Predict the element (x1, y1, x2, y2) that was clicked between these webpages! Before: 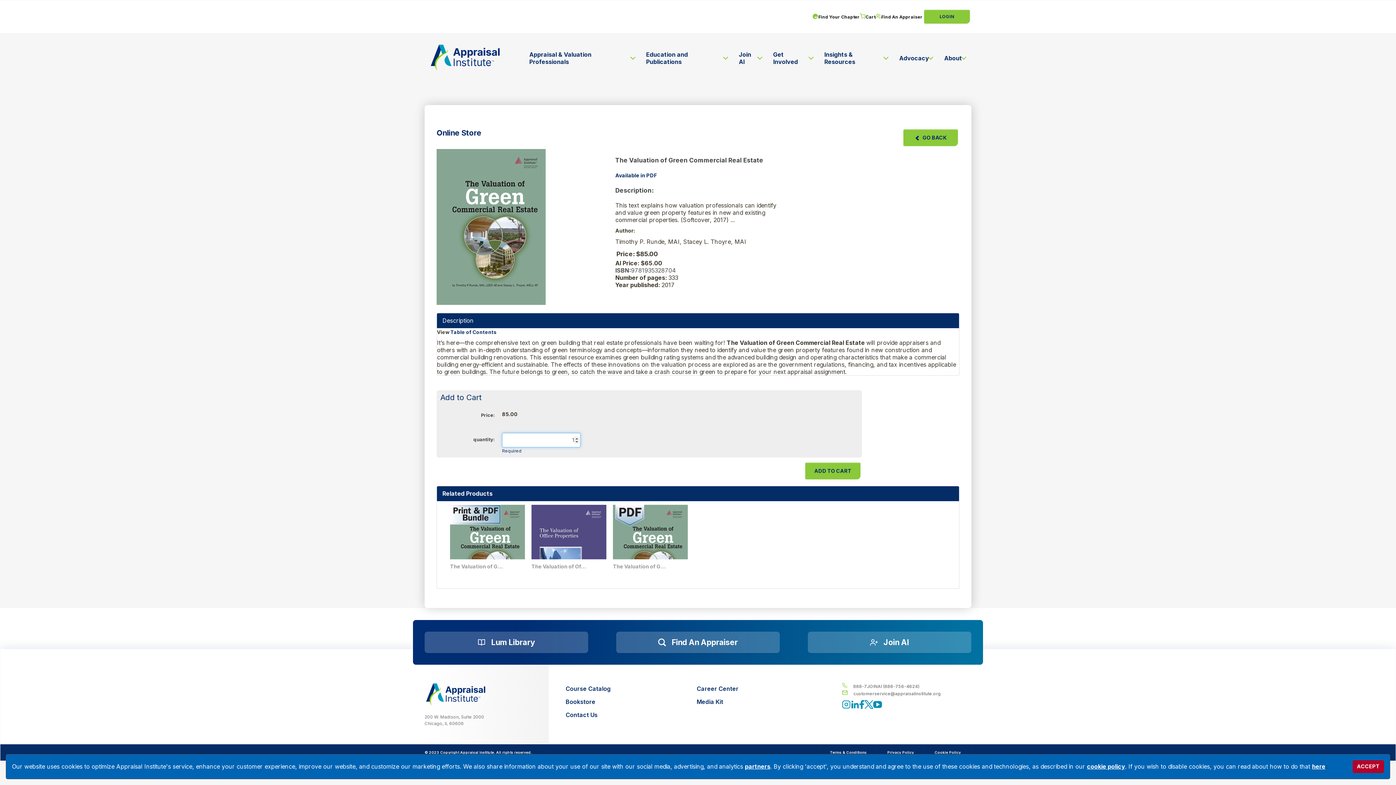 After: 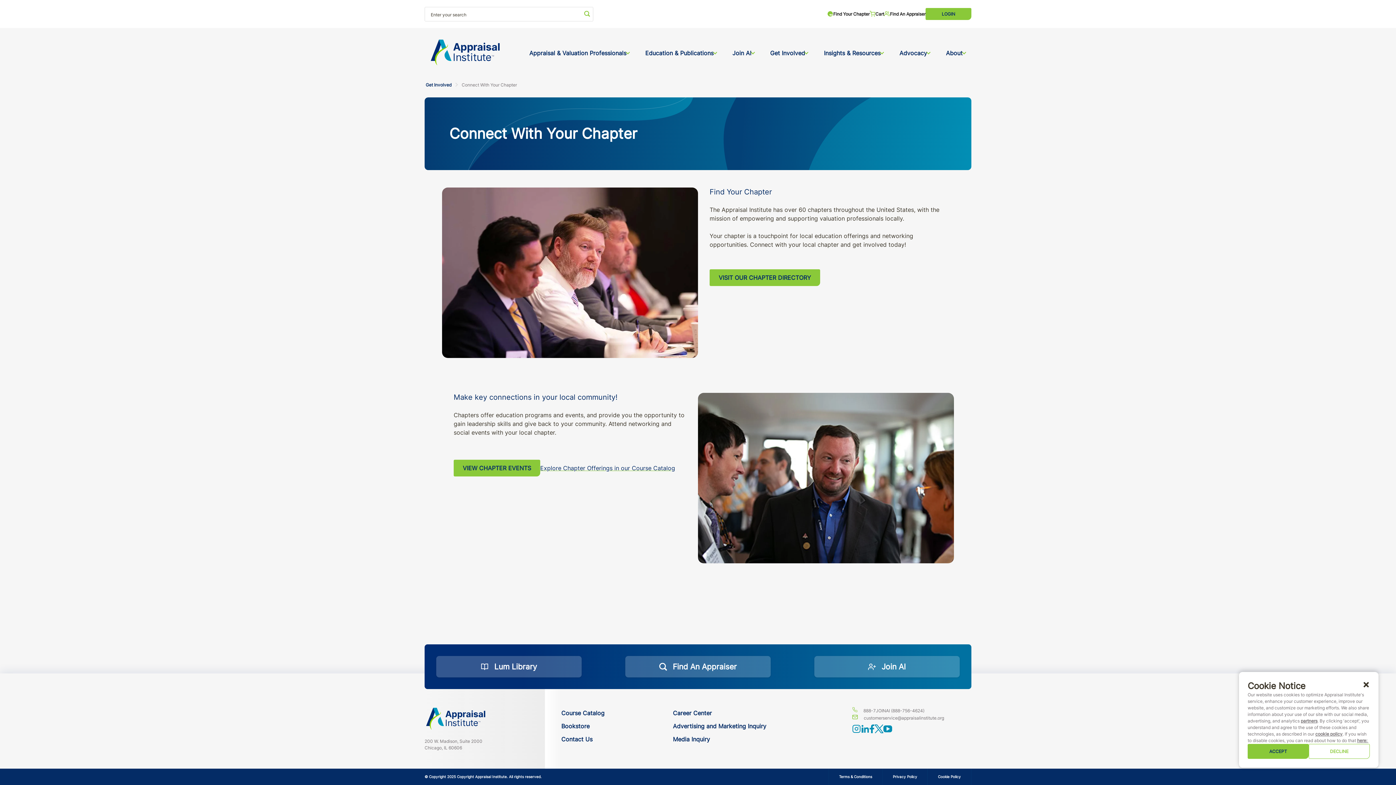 Action: label: Find Your Chapter bbox: (812, 8, 860, 25)